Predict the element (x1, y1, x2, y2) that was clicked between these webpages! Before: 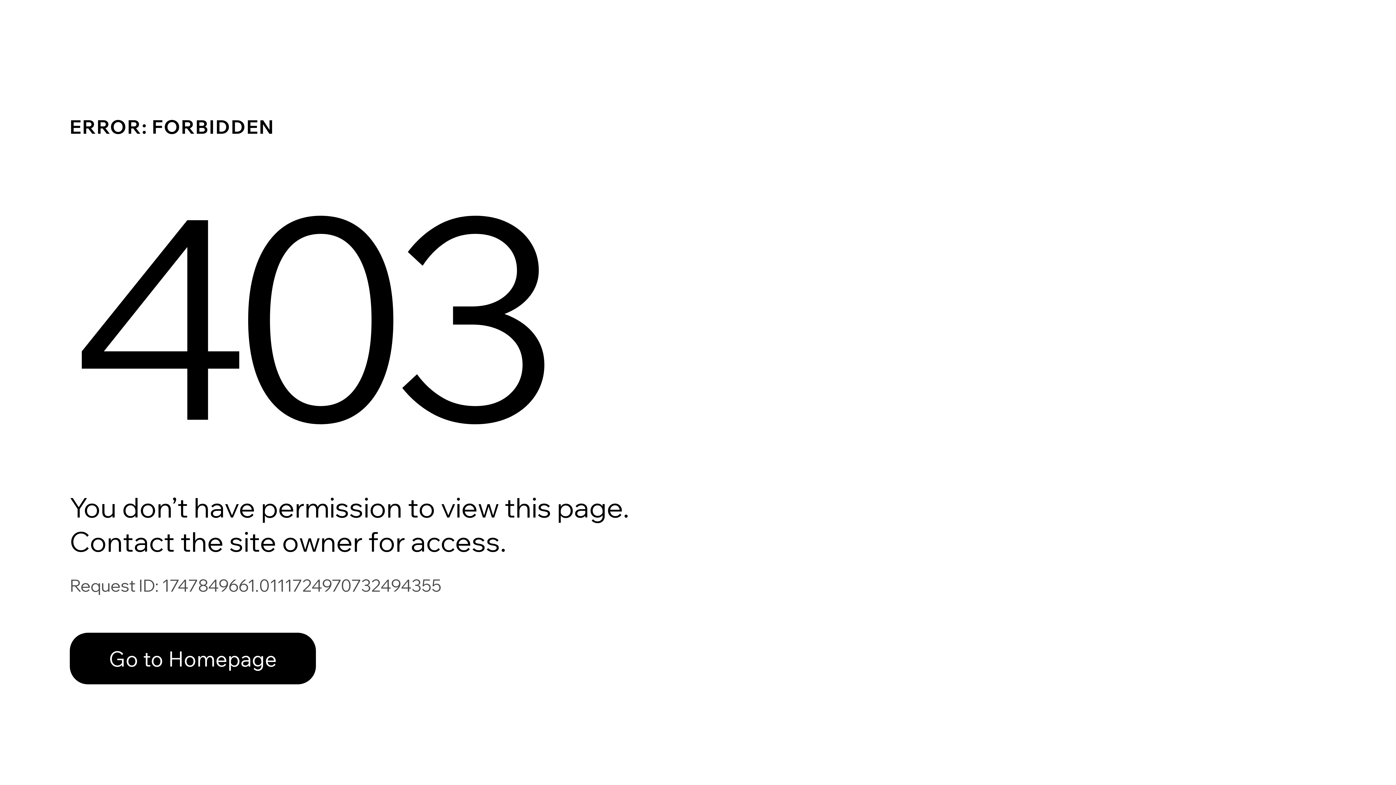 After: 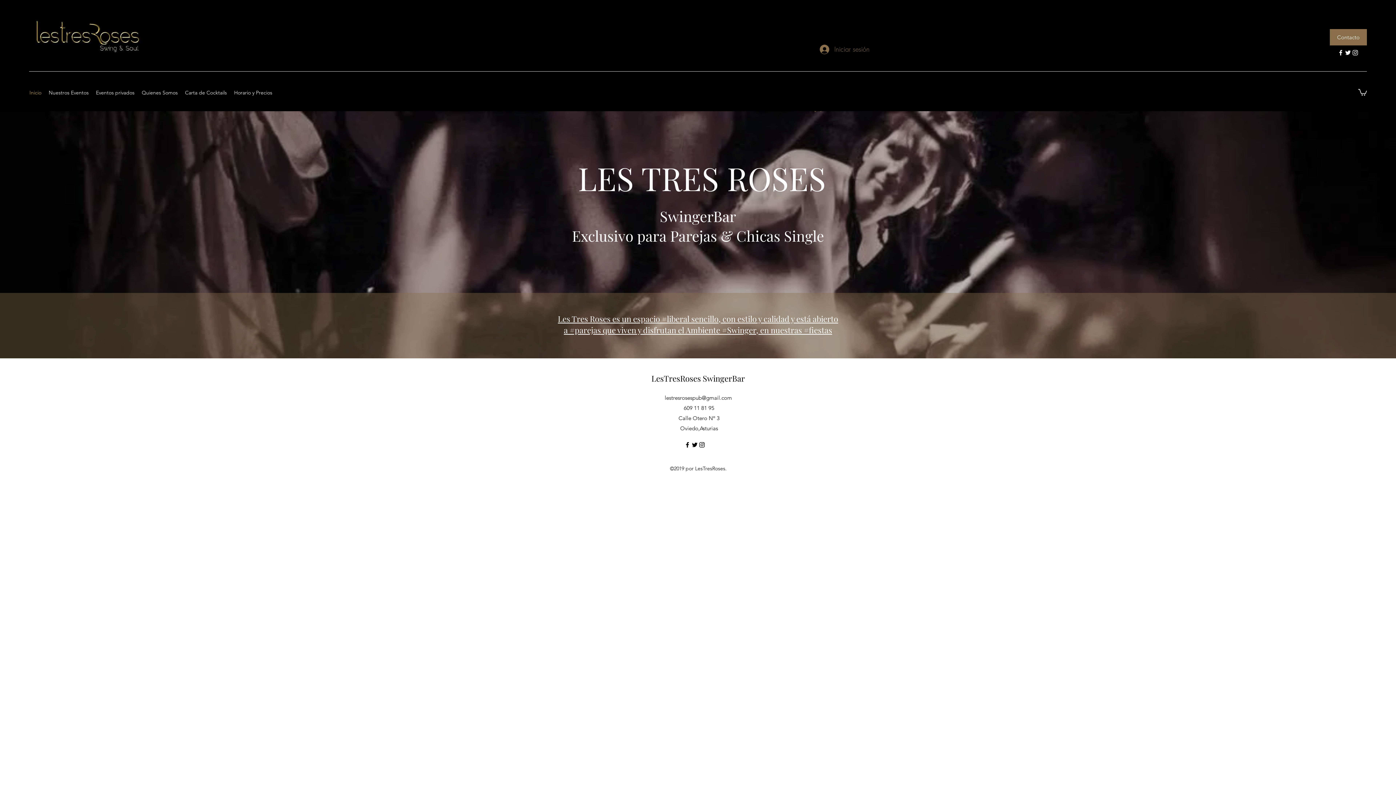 Action: bbox: (69, 633, 316, 684) label: Go to Homepage